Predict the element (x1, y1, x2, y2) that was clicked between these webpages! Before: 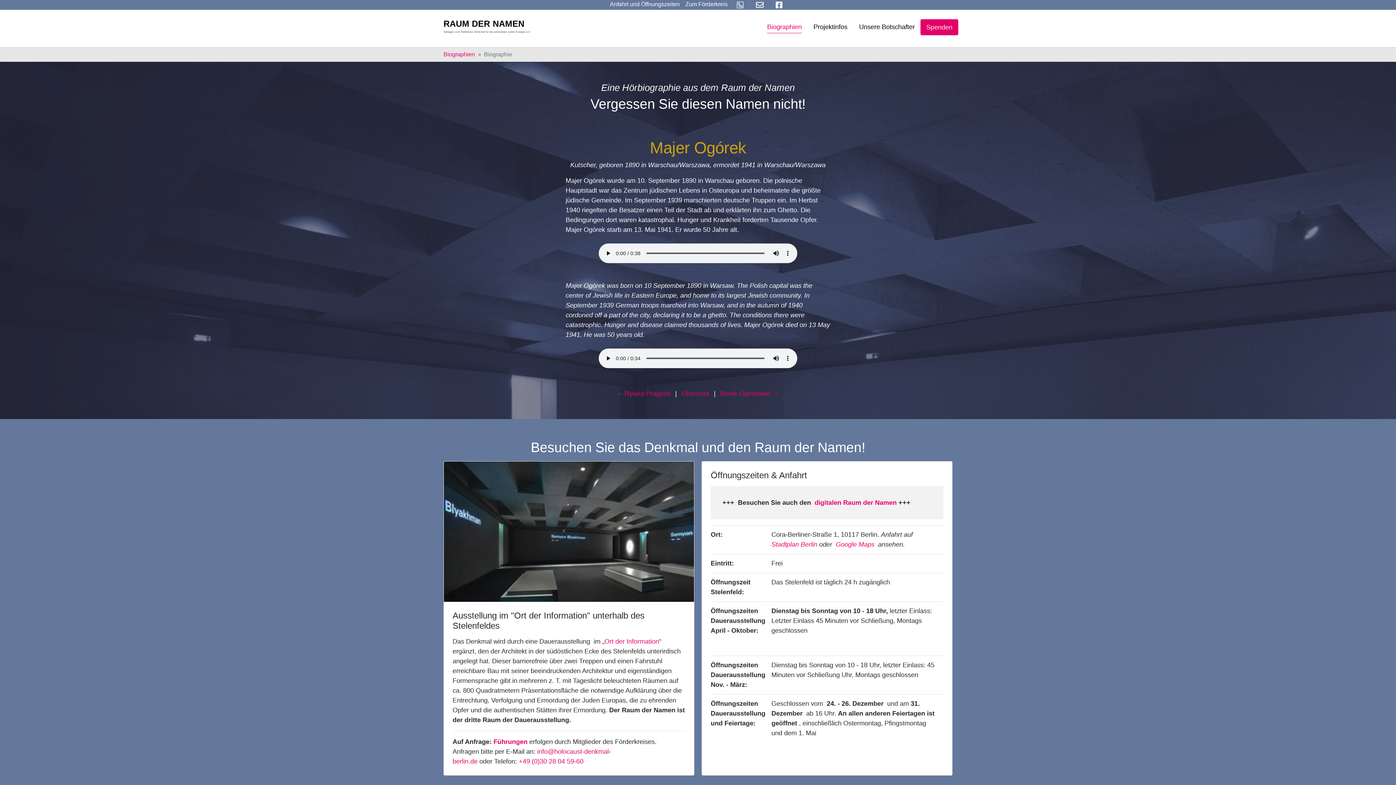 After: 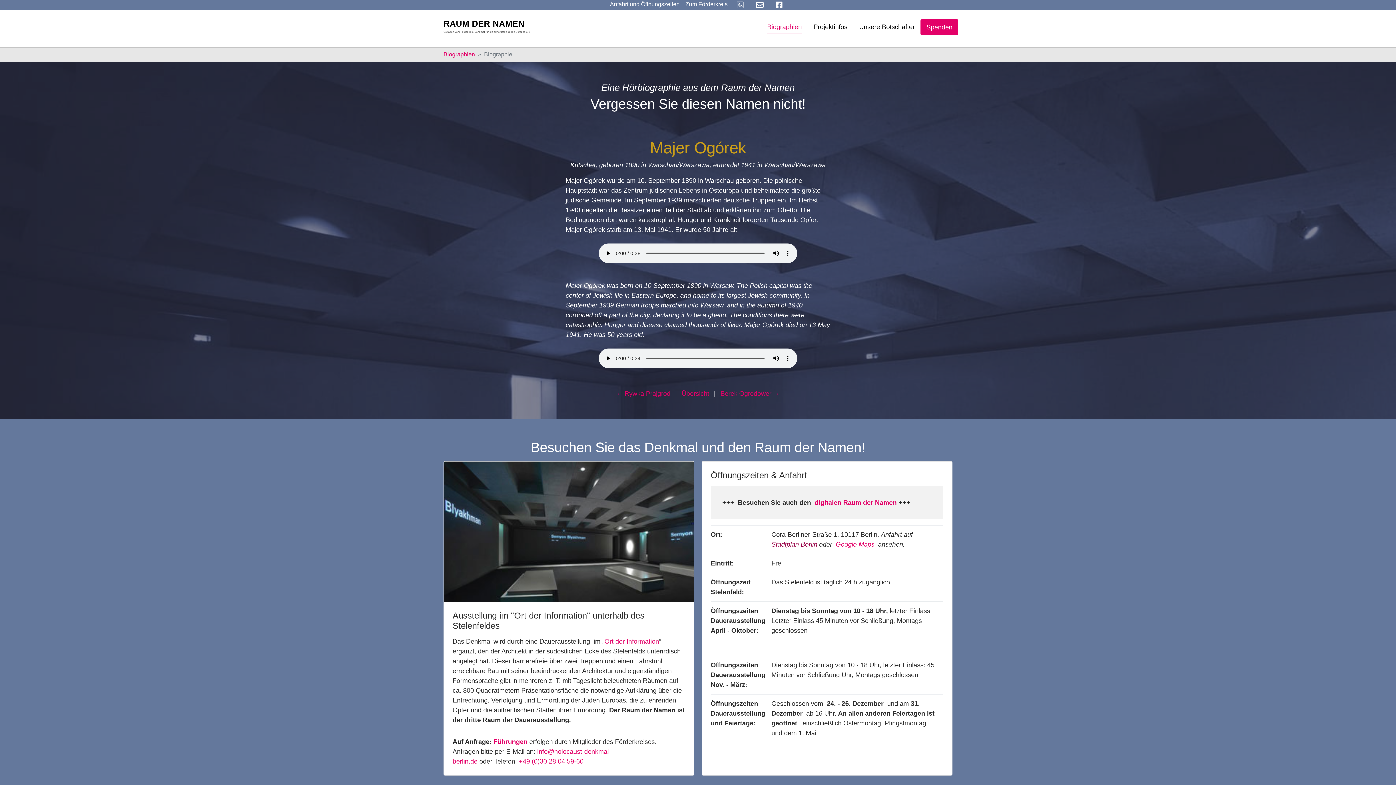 Action: bbox: (771, 541, 817, 548) label: Stadtplan Berlin